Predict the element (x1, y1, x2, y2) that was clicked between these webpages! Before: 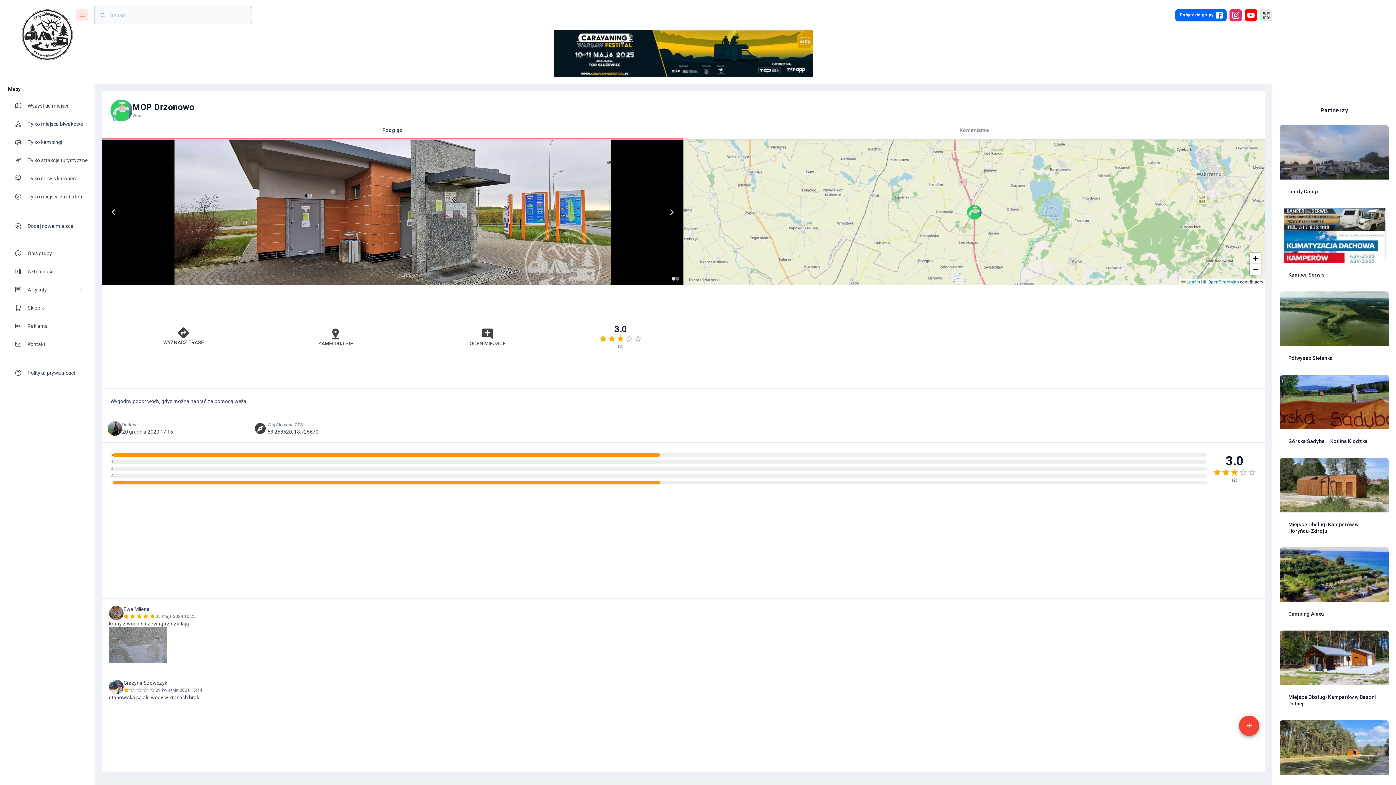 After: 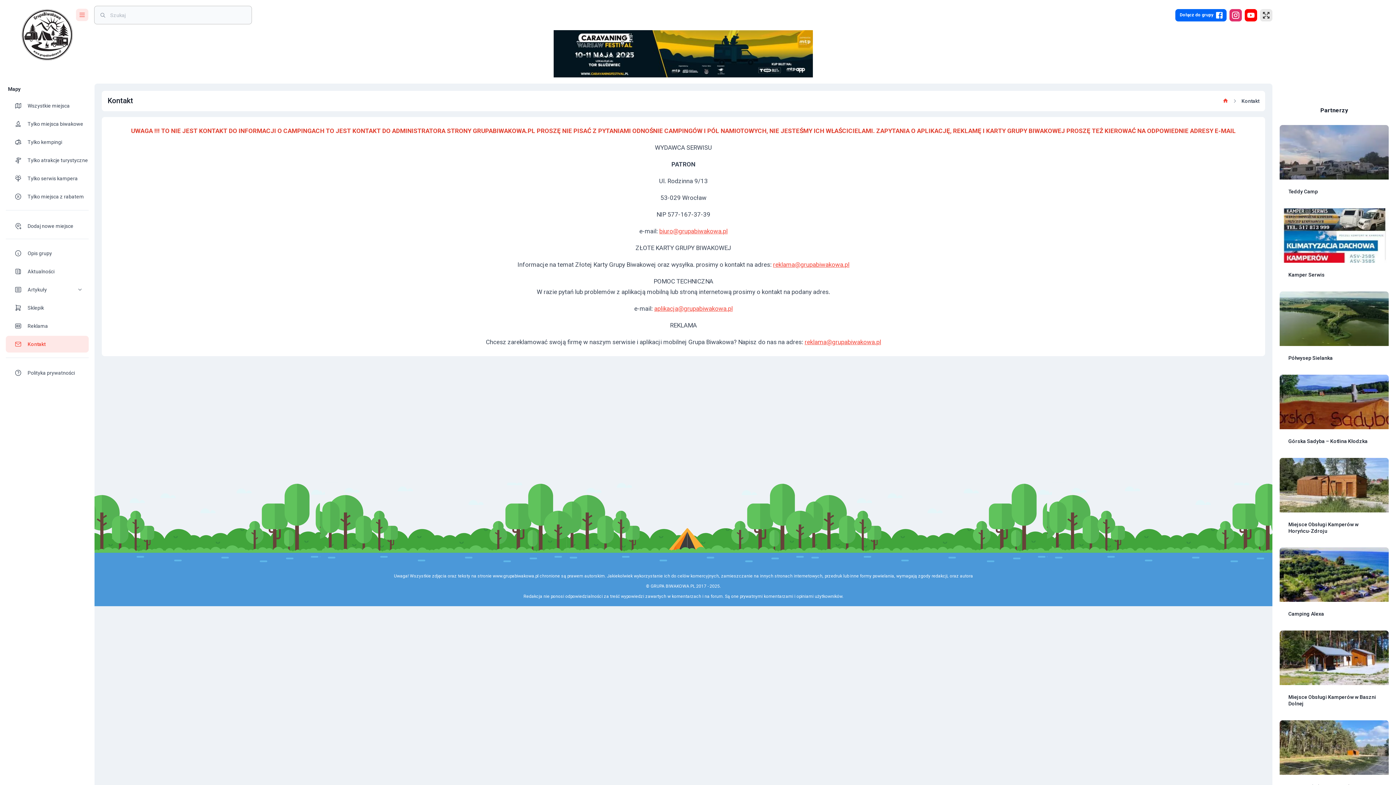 Action: bbox: (5, 335, 88, 352) label: Kontakt